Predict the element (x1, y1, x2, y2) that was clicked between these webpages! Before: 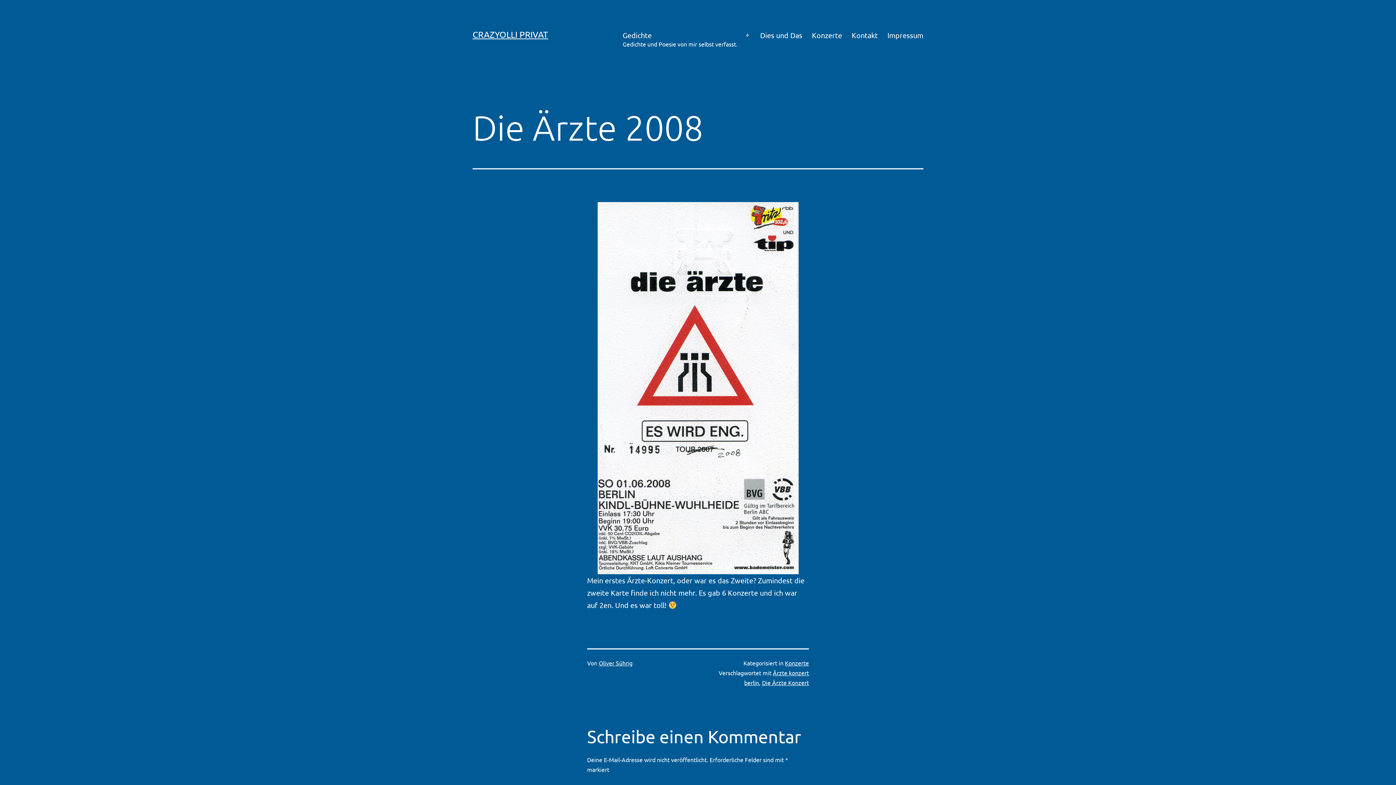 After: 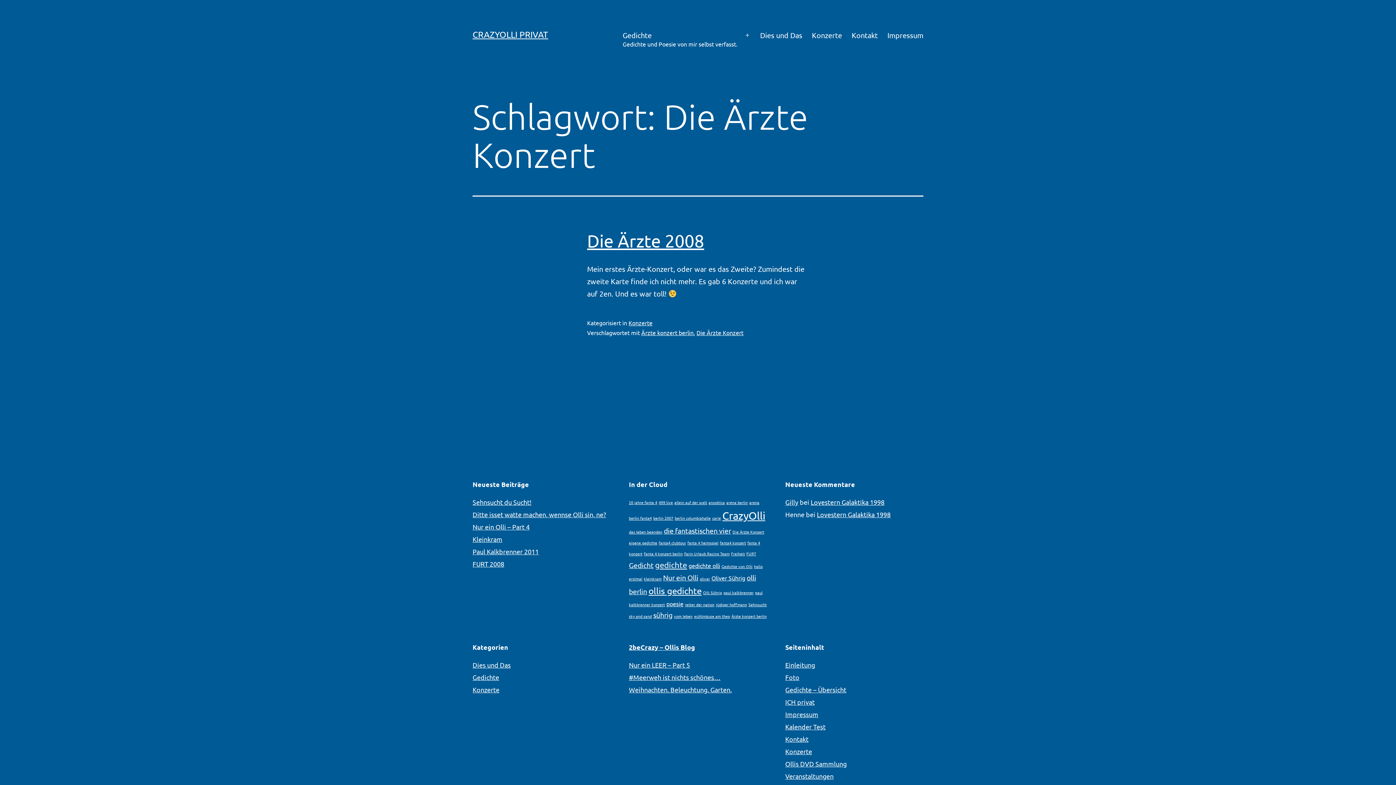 Action: bbox: (762, 679, 809, 686) label: Die Ärzte Konzert